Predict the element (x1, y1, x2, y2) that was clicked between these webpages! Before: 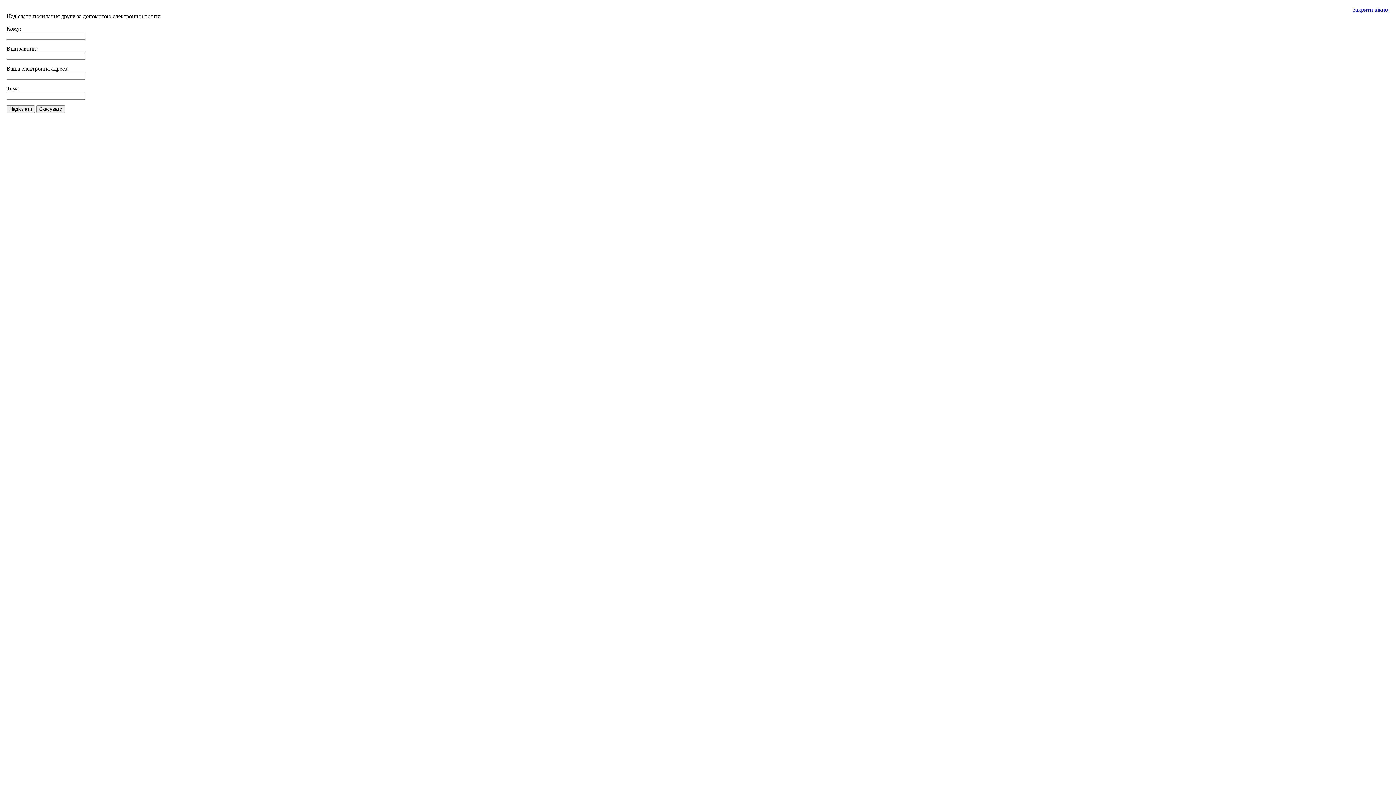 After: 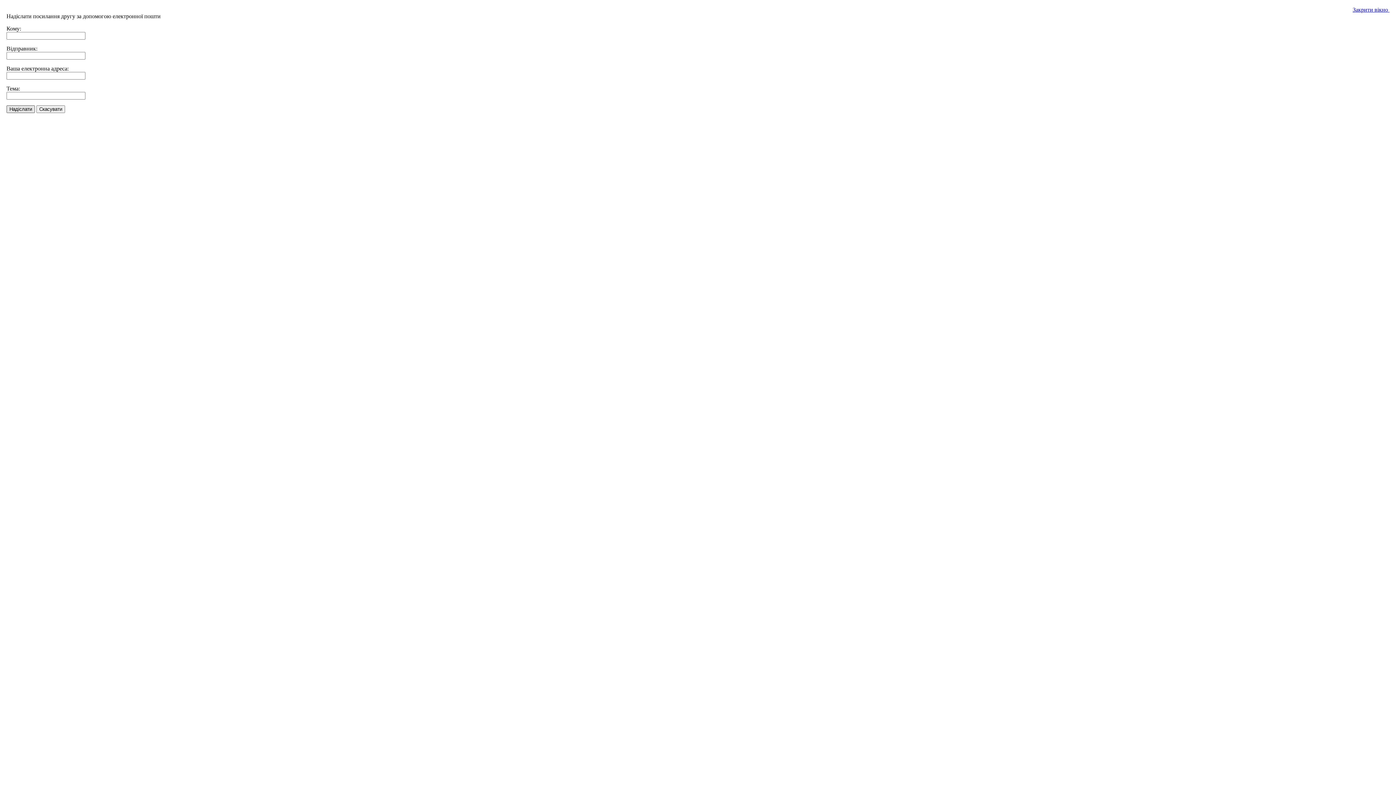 Action: bbox: (6, 105, 34, 113) label: Надіслати